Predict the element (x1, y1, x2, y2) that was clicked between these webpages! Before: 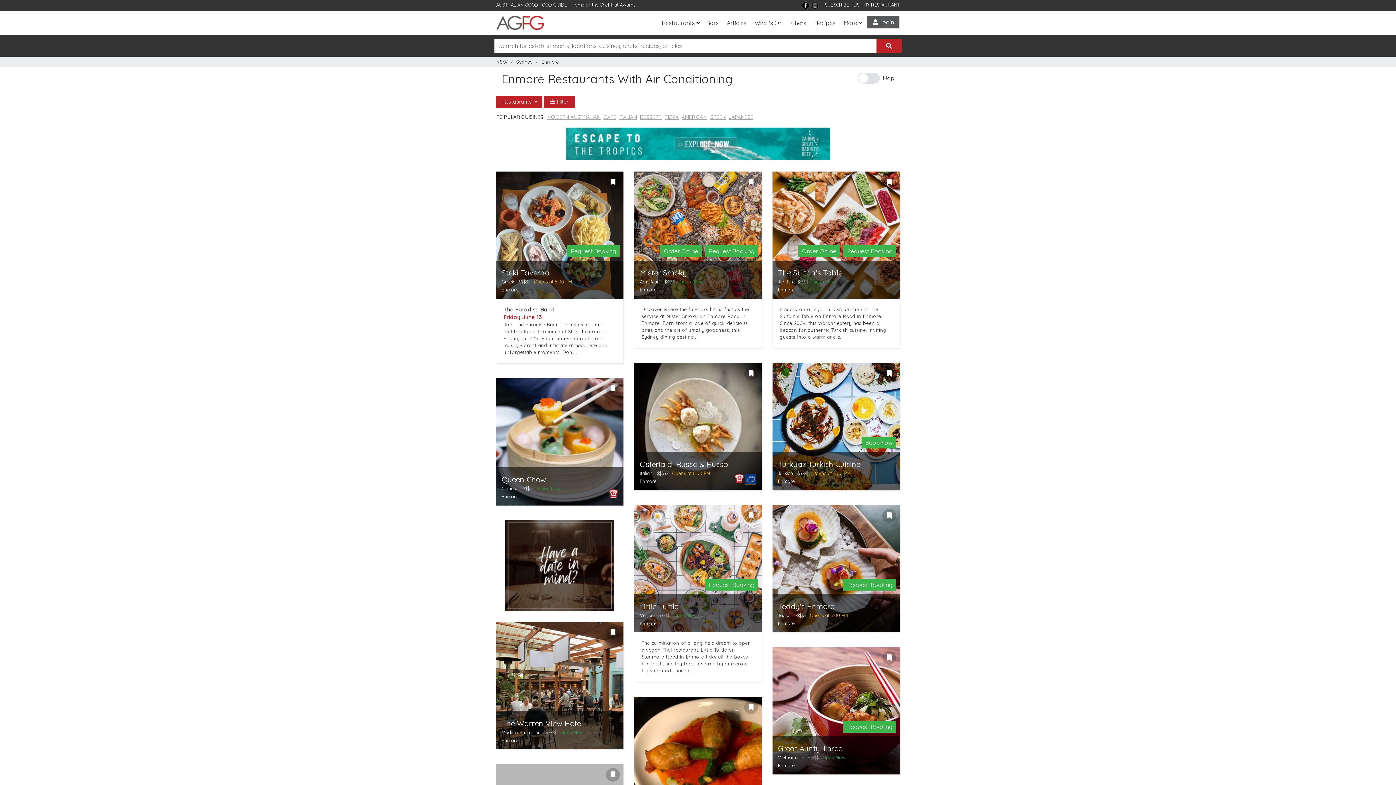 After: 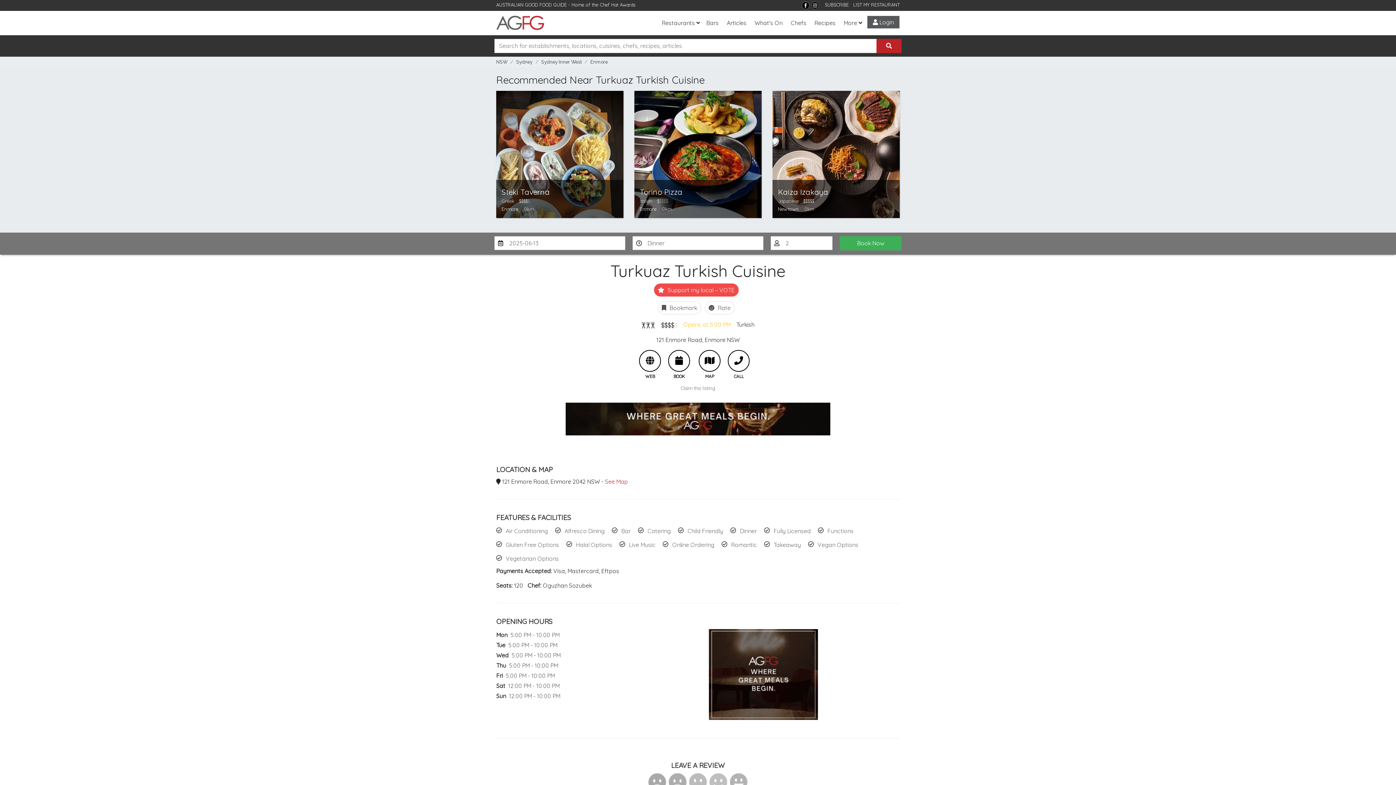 Action: bbox: (778, 460, 860, 468) label: Turkuaz Turkish Cuisine